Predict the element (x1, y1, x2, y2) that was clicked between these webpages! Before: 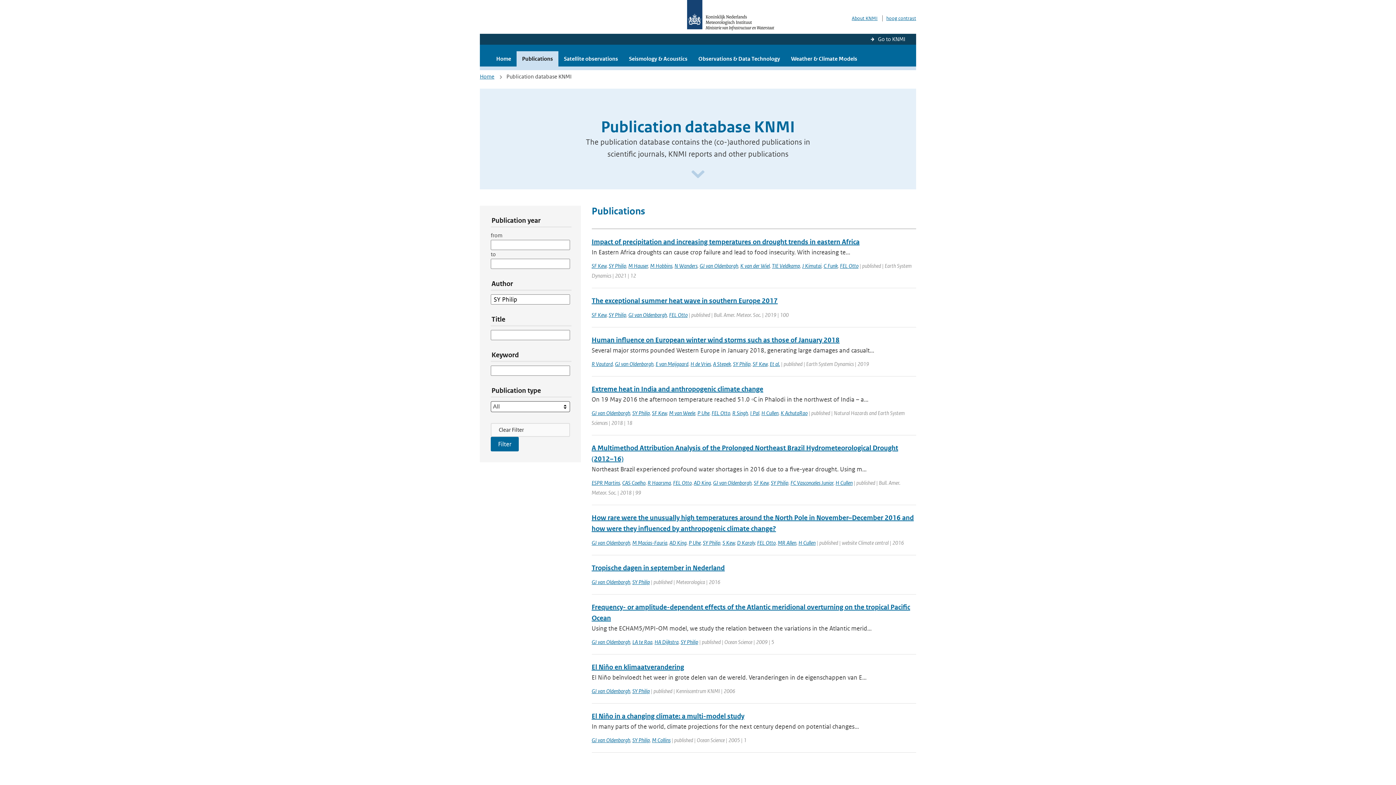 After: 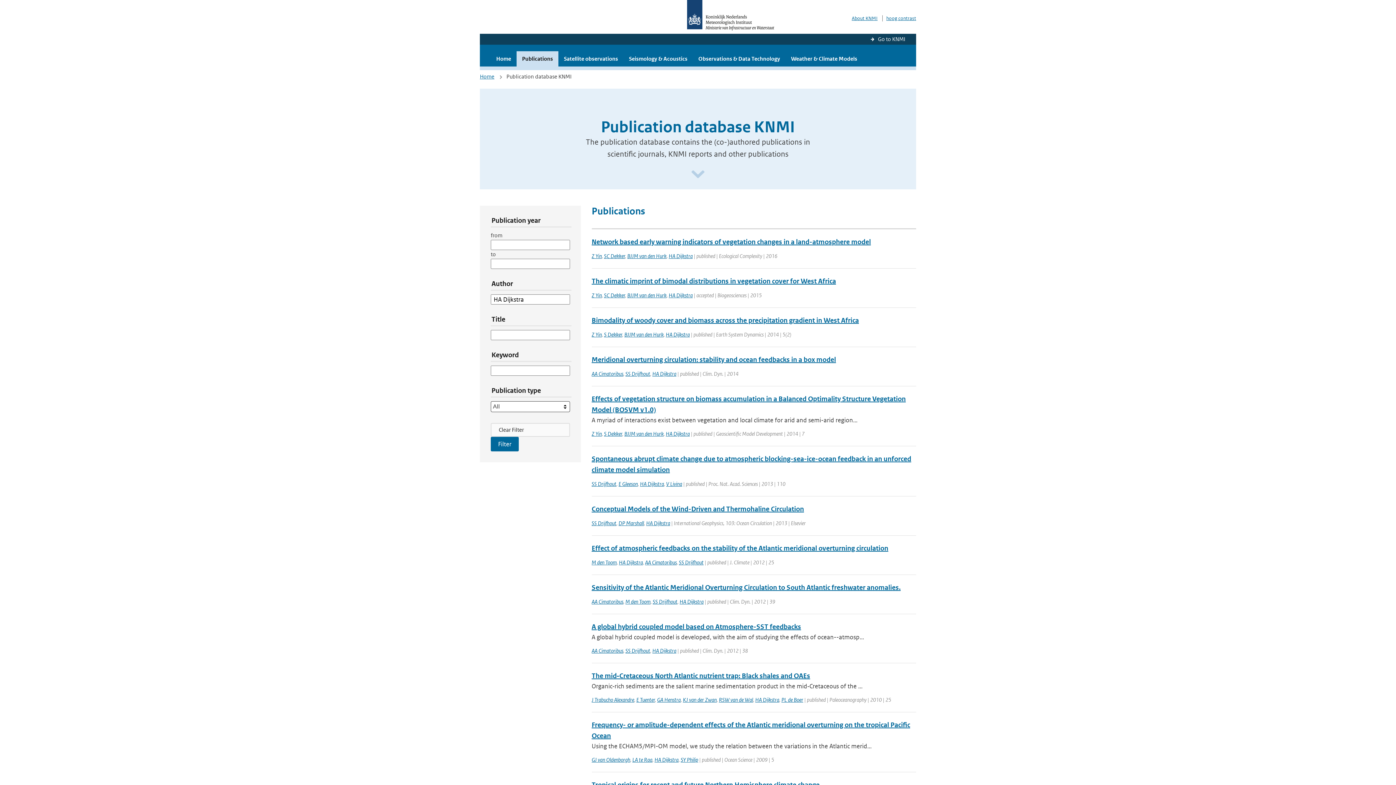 Action: label: HA Dijkstra bbox: (654, 638, 678, 645)